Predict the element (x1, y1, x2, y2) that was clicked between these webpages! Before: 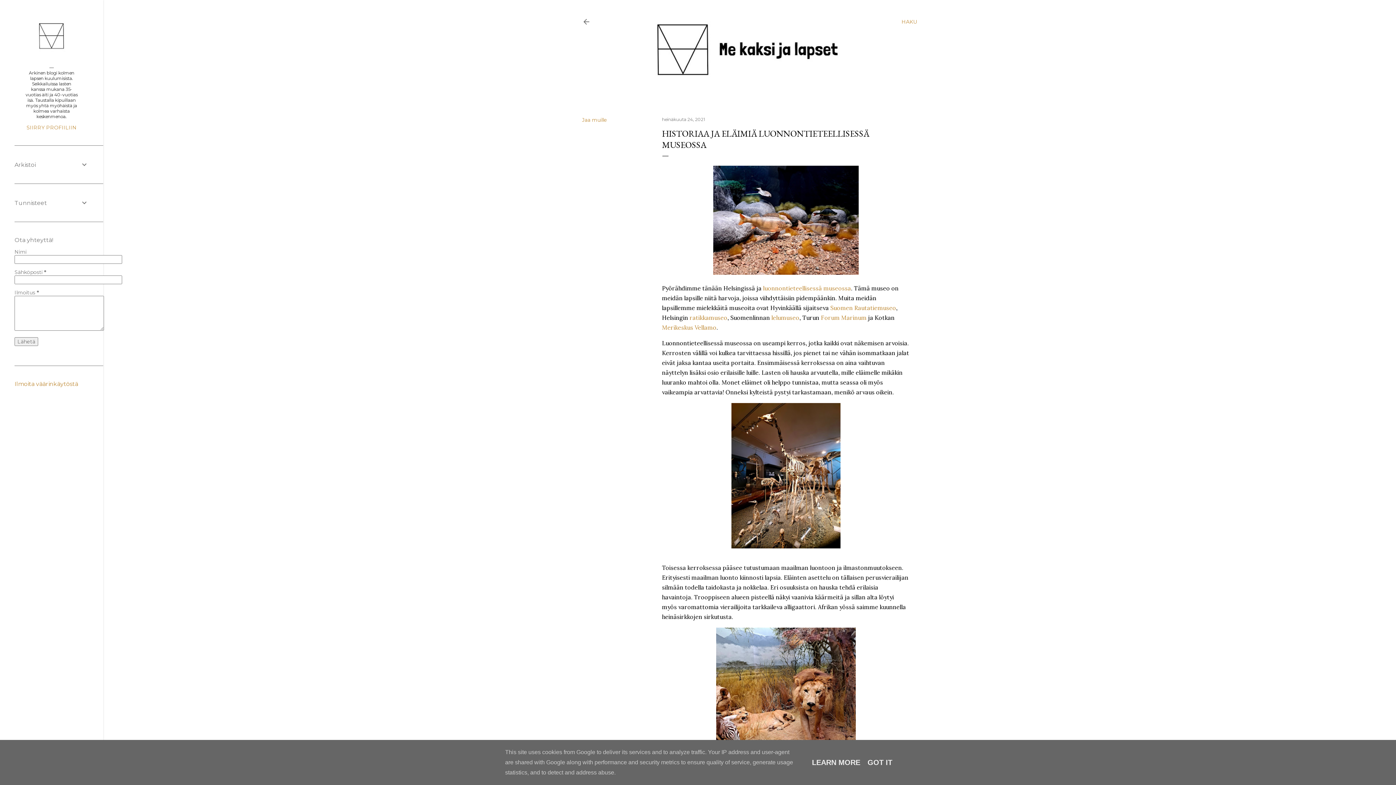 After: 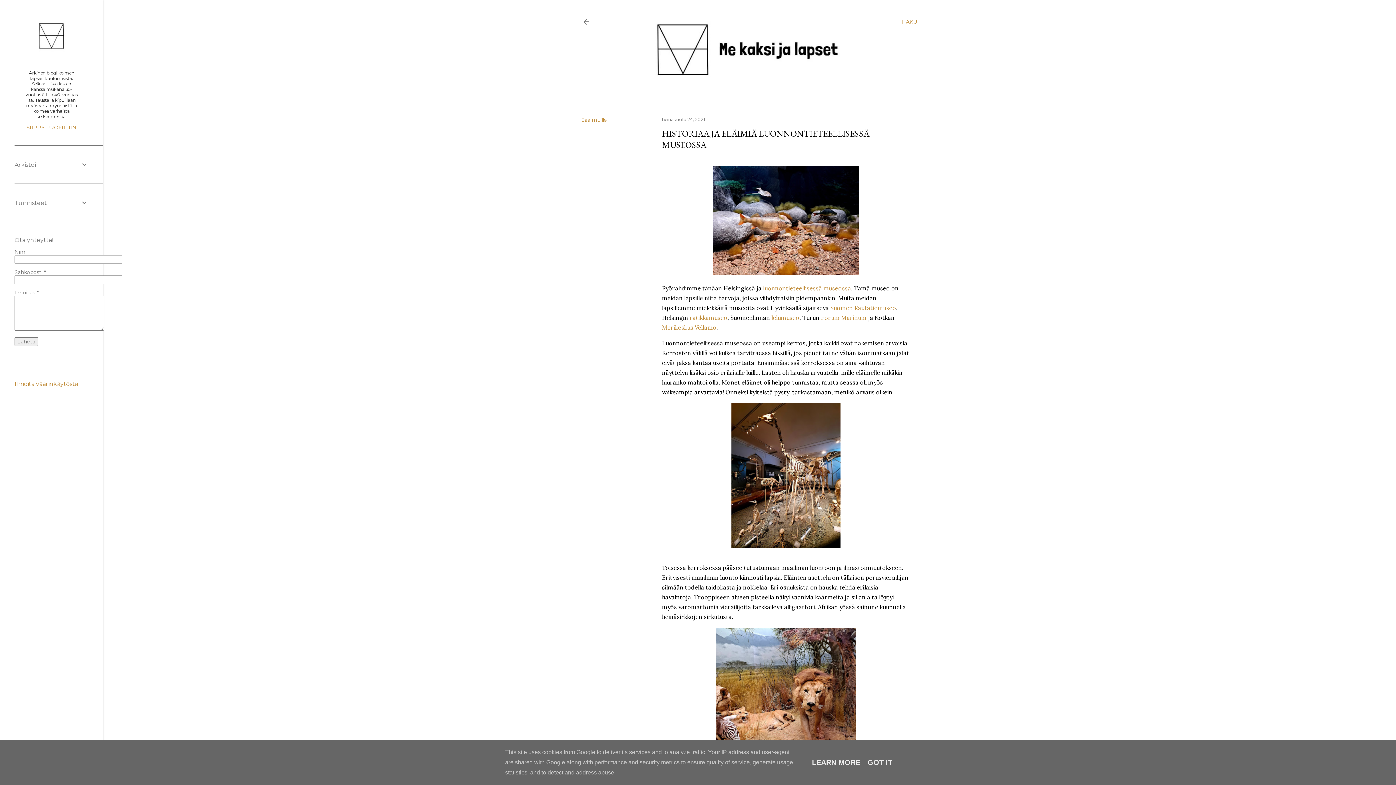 Action: label: heinäkuuta 24, 2021 bbox: (662, 116, 705, 122)